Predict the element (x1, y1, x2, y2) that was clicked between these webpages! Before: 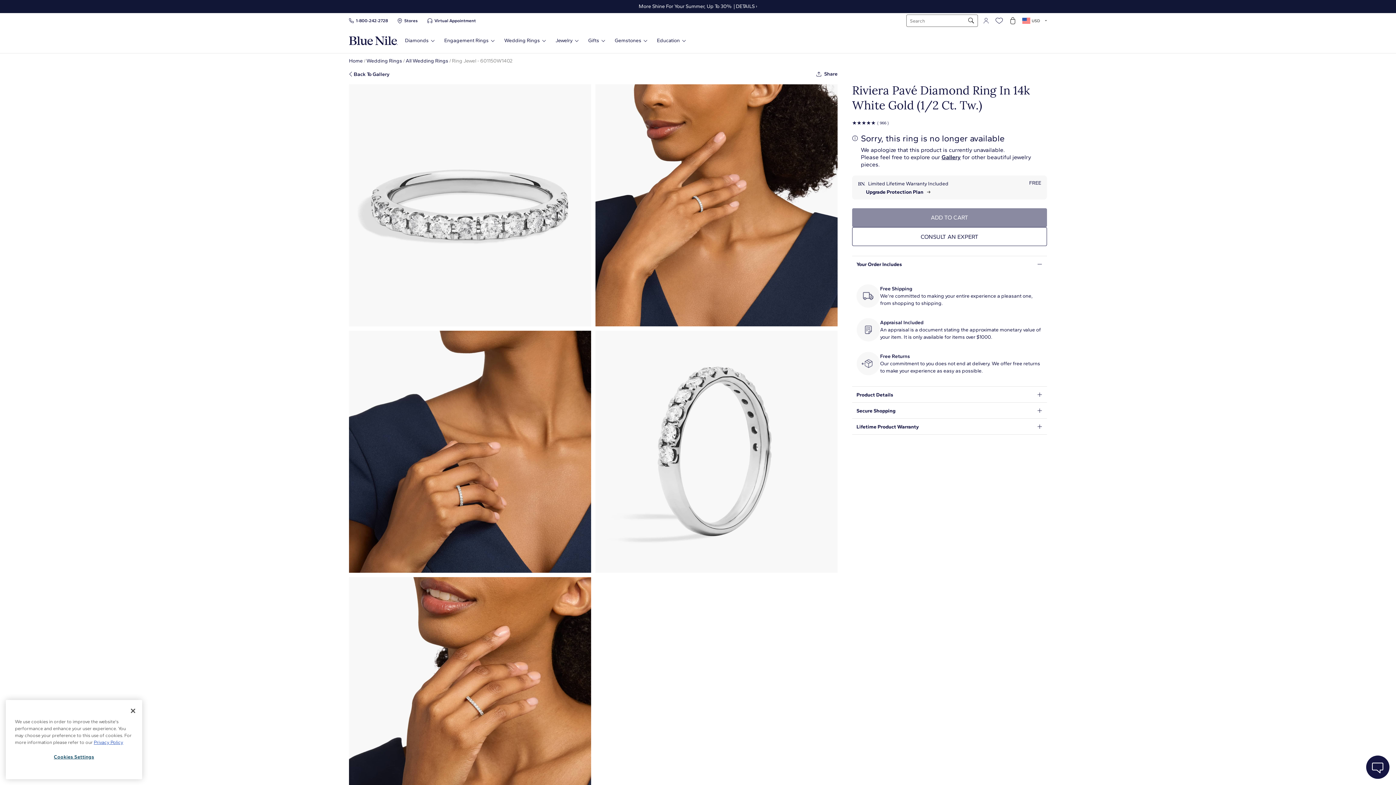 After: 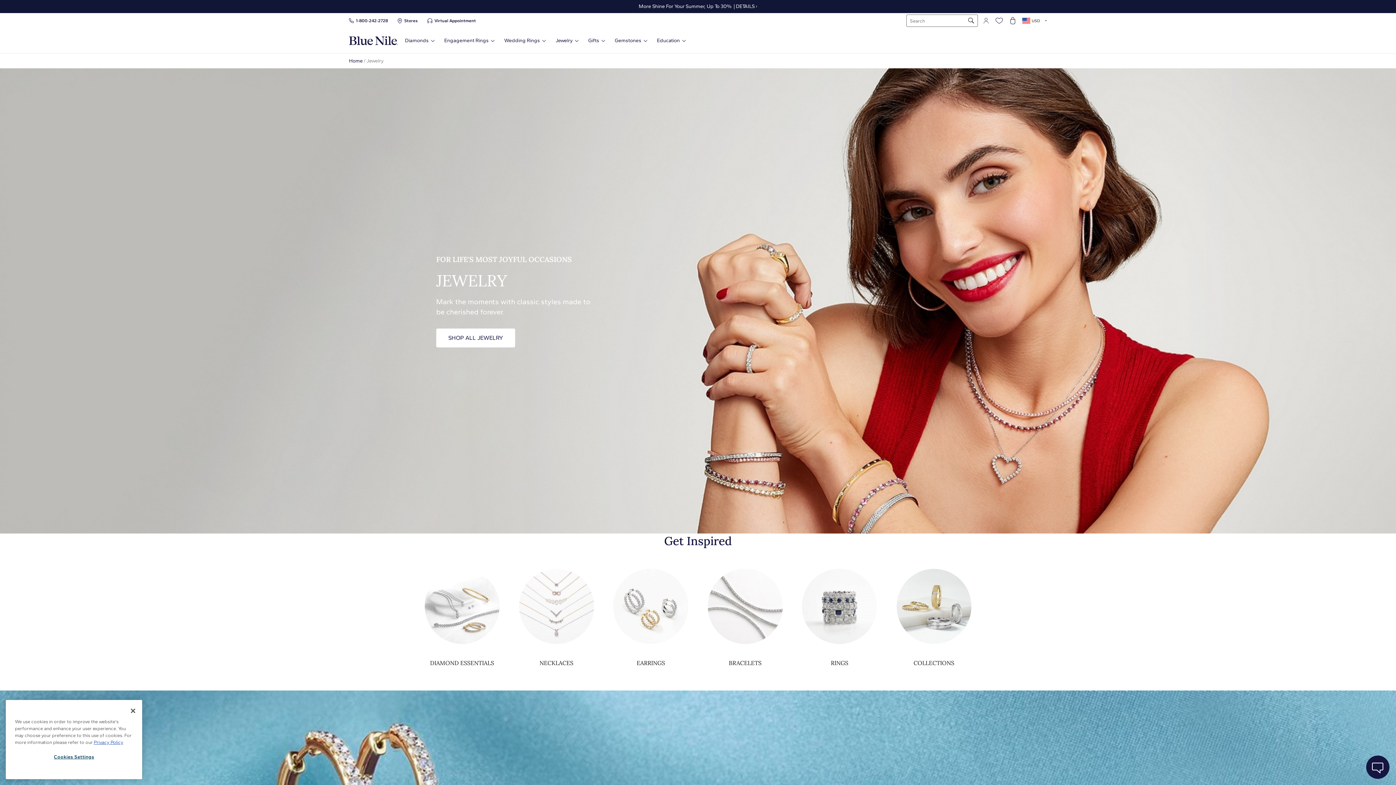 Action: bbox: (555, 37, 578, 43) label: Jewelry